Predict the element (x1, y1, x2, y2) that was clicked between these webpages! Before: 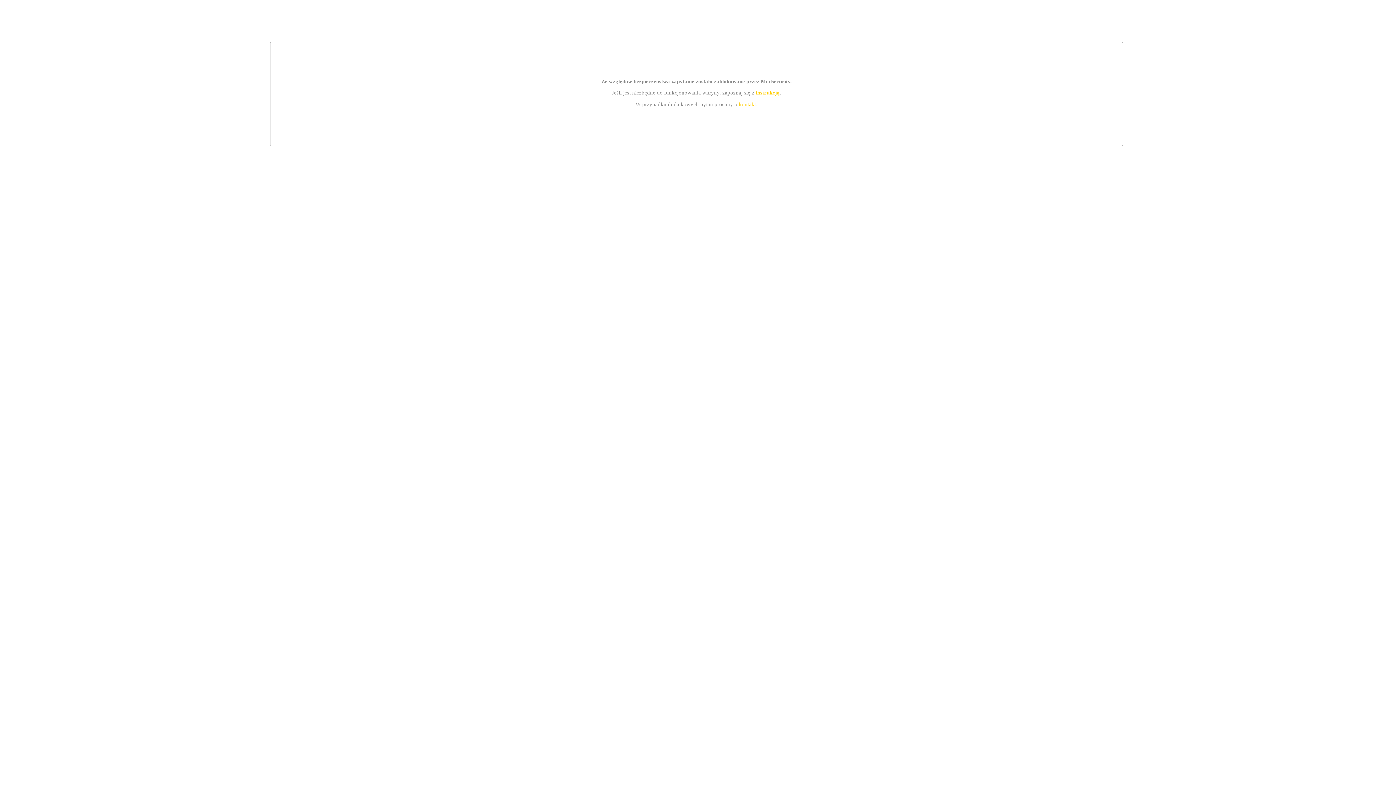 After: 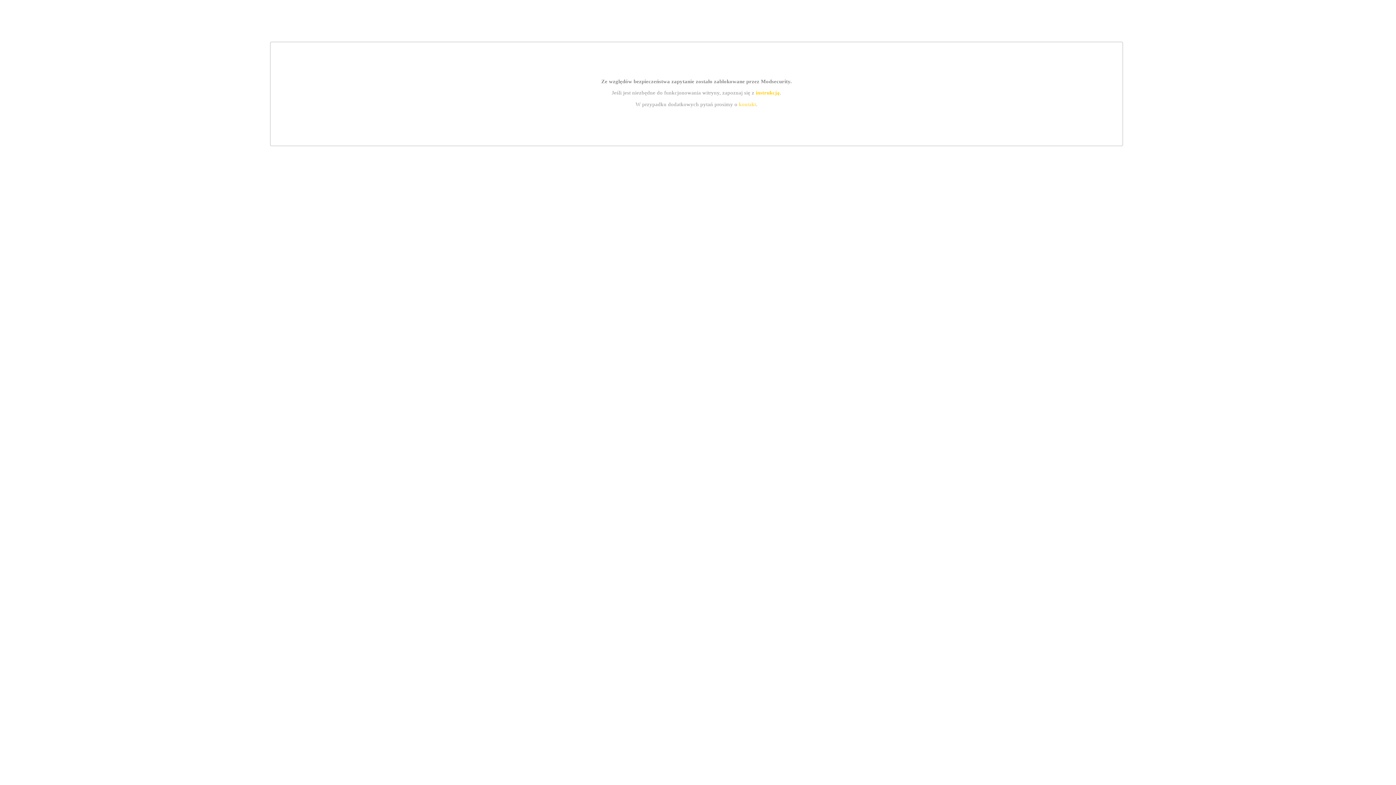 Action: bbox: (739, 101, 756, 107) label: kontakt